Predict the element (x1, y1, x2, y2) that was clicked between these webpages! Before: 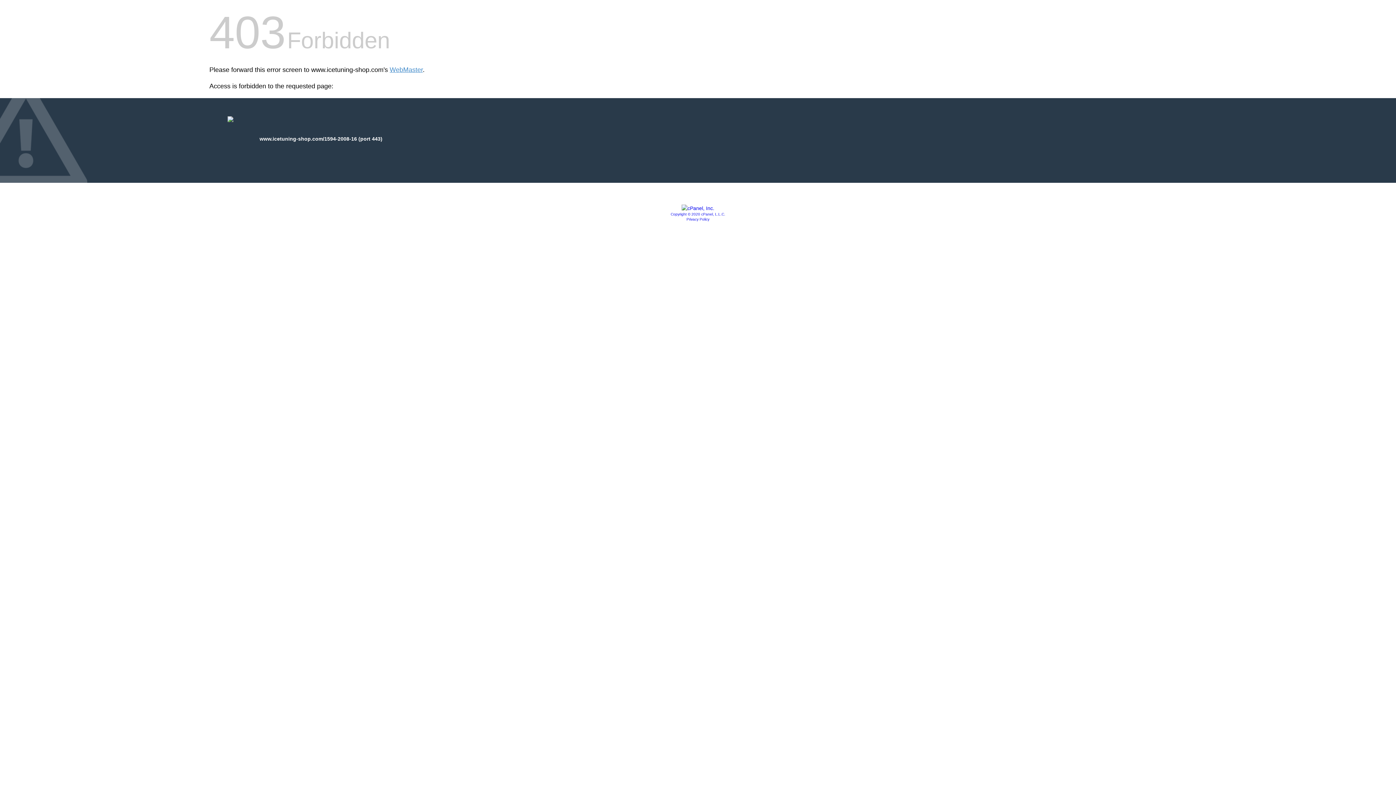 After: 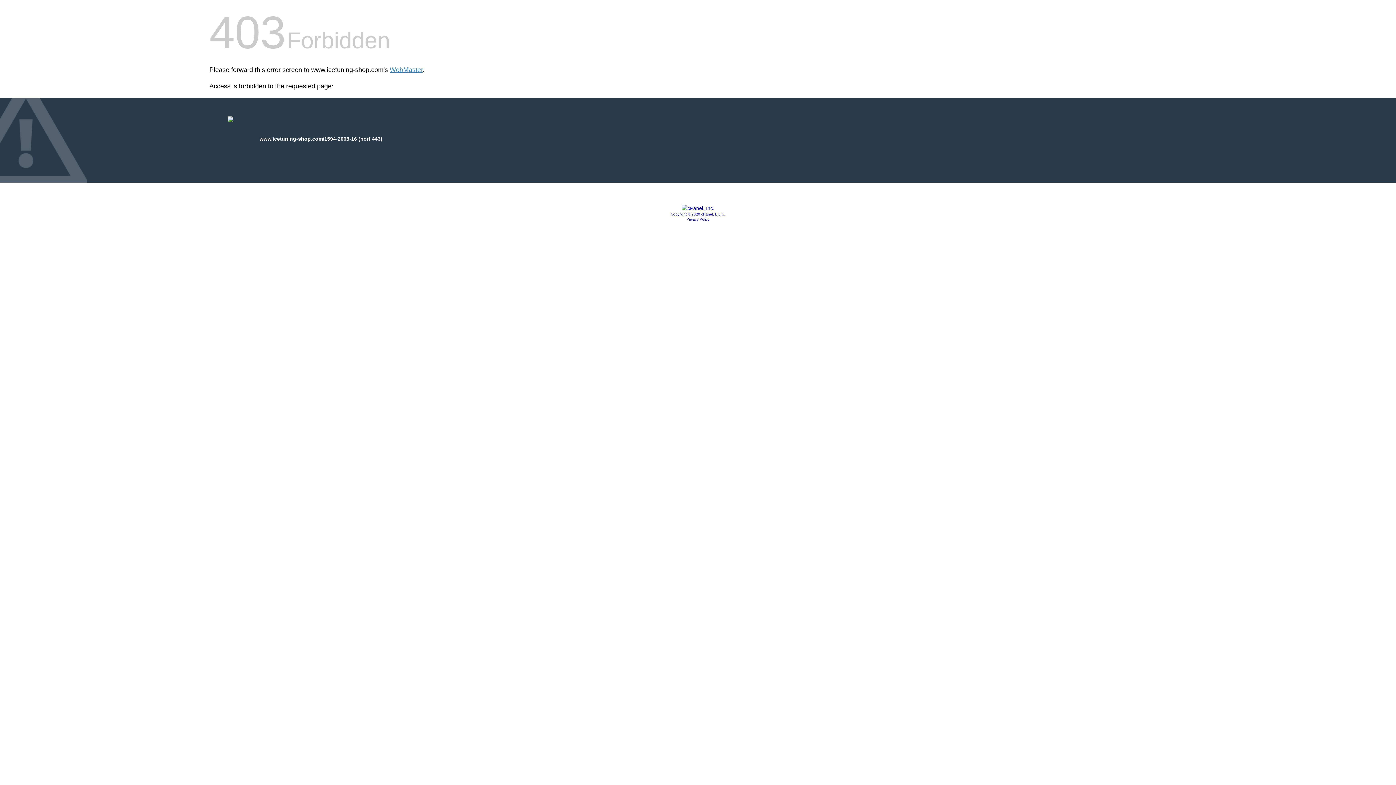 Action: label: Privacy Policy bbox: (686, 217, 709, 221)